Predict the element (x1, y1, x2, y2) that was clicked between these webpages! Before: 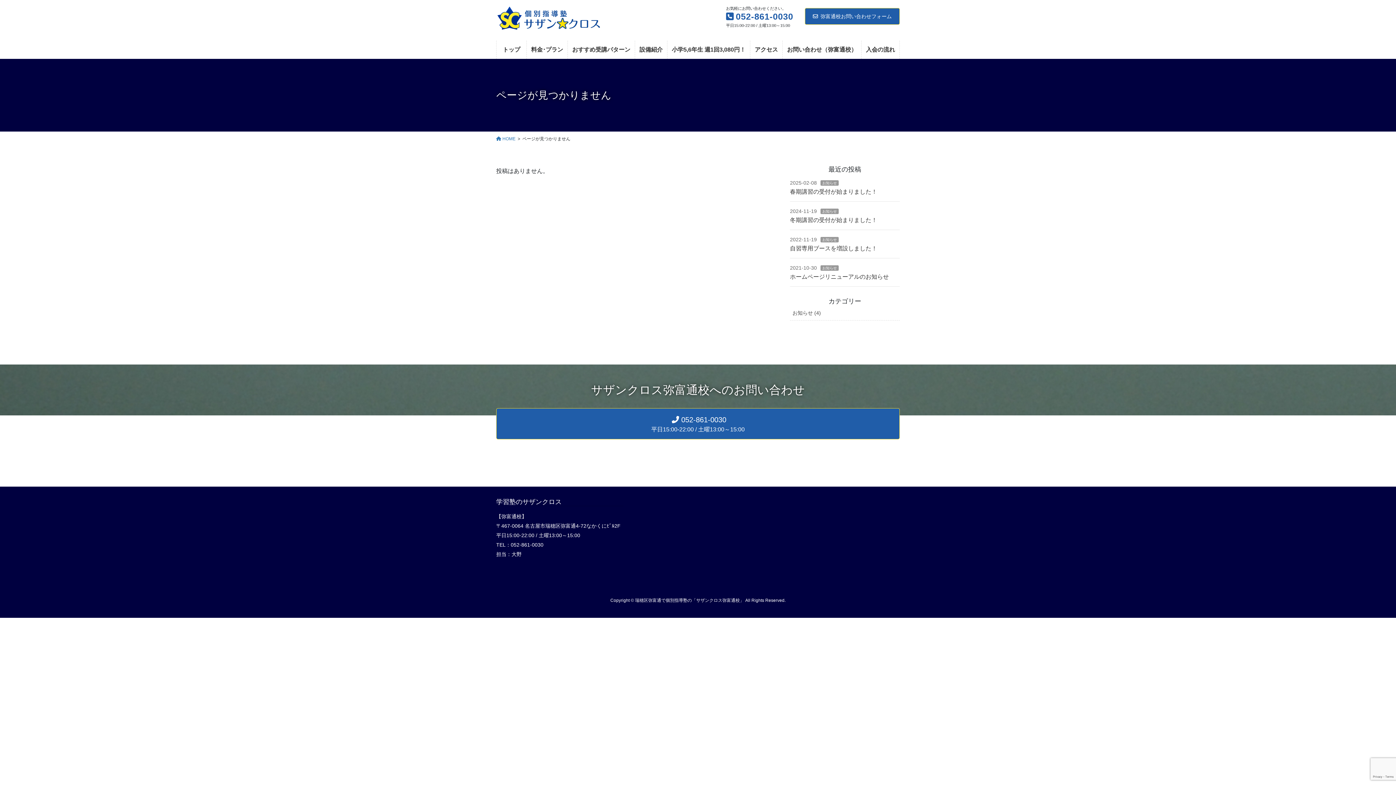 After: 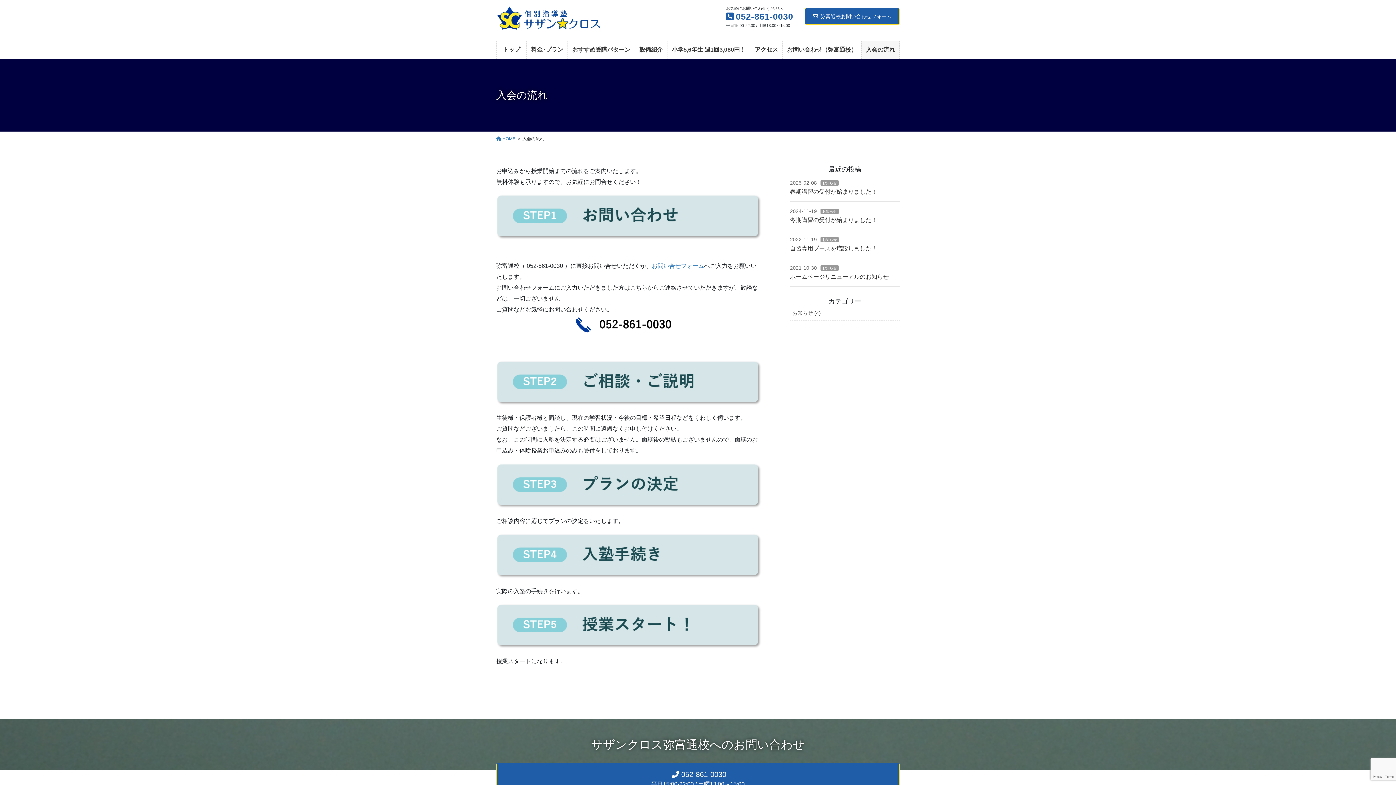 Action: label: 入会の流れ bbox: (861, 40, 899, 58)